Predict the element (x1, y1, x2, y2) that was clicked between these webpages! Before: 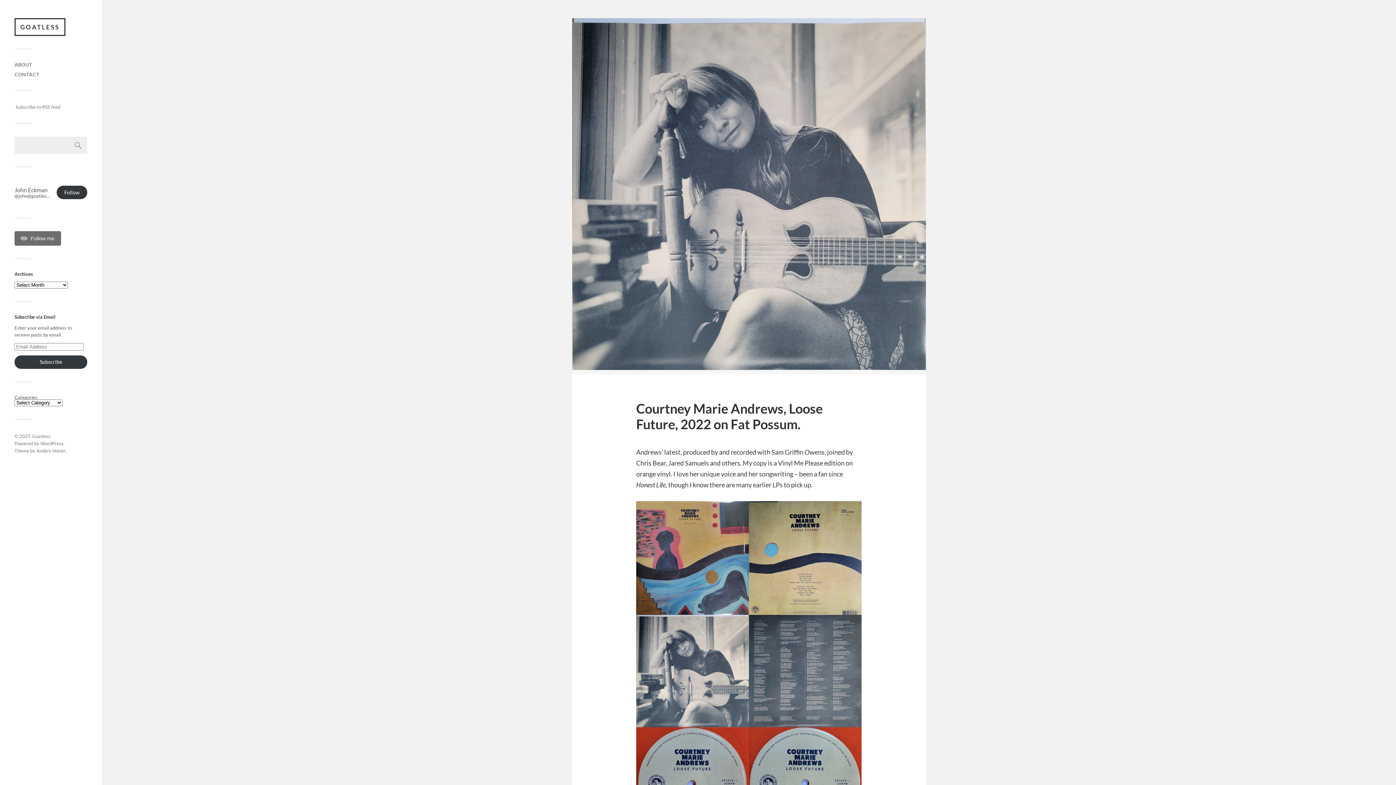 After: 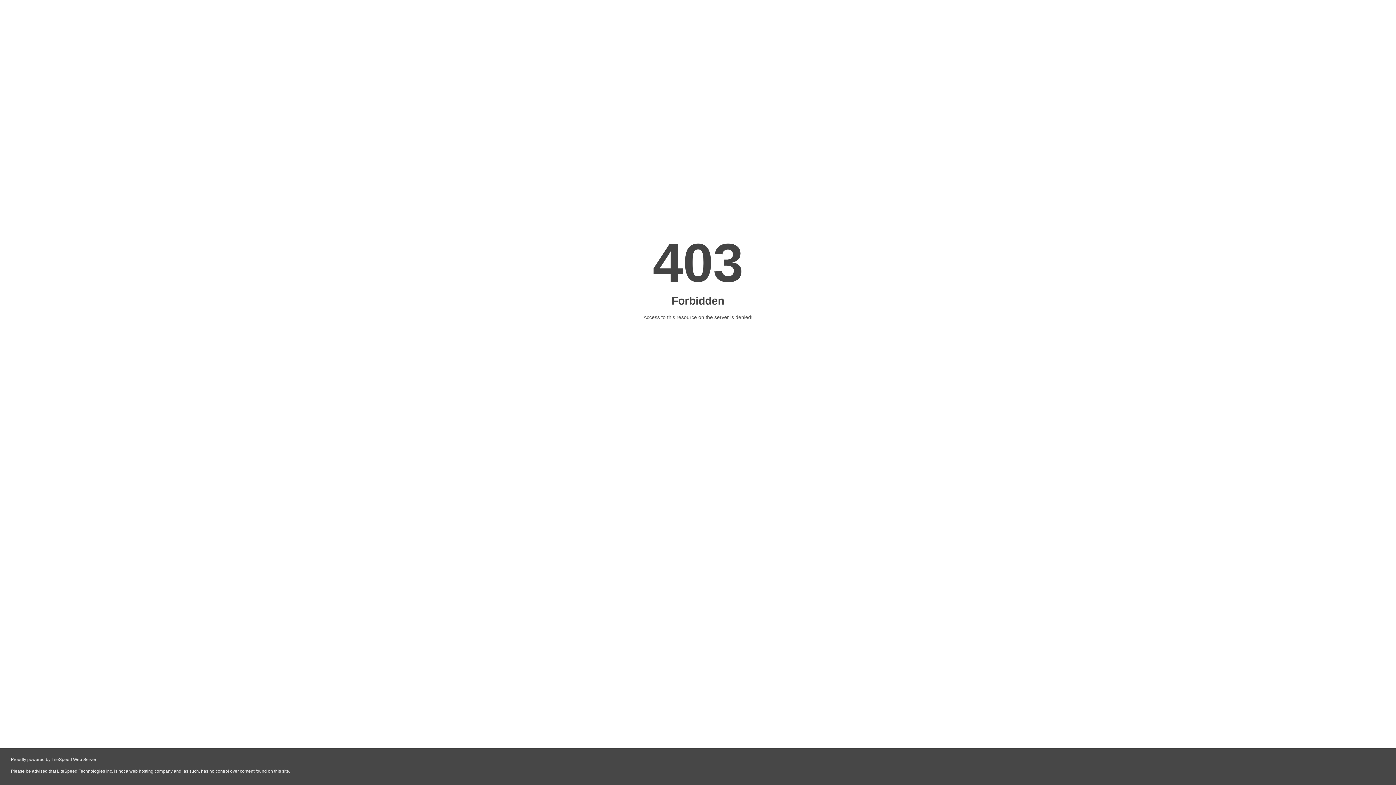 Action: label:  Follow me bbox: (14, 231, 60, 245)